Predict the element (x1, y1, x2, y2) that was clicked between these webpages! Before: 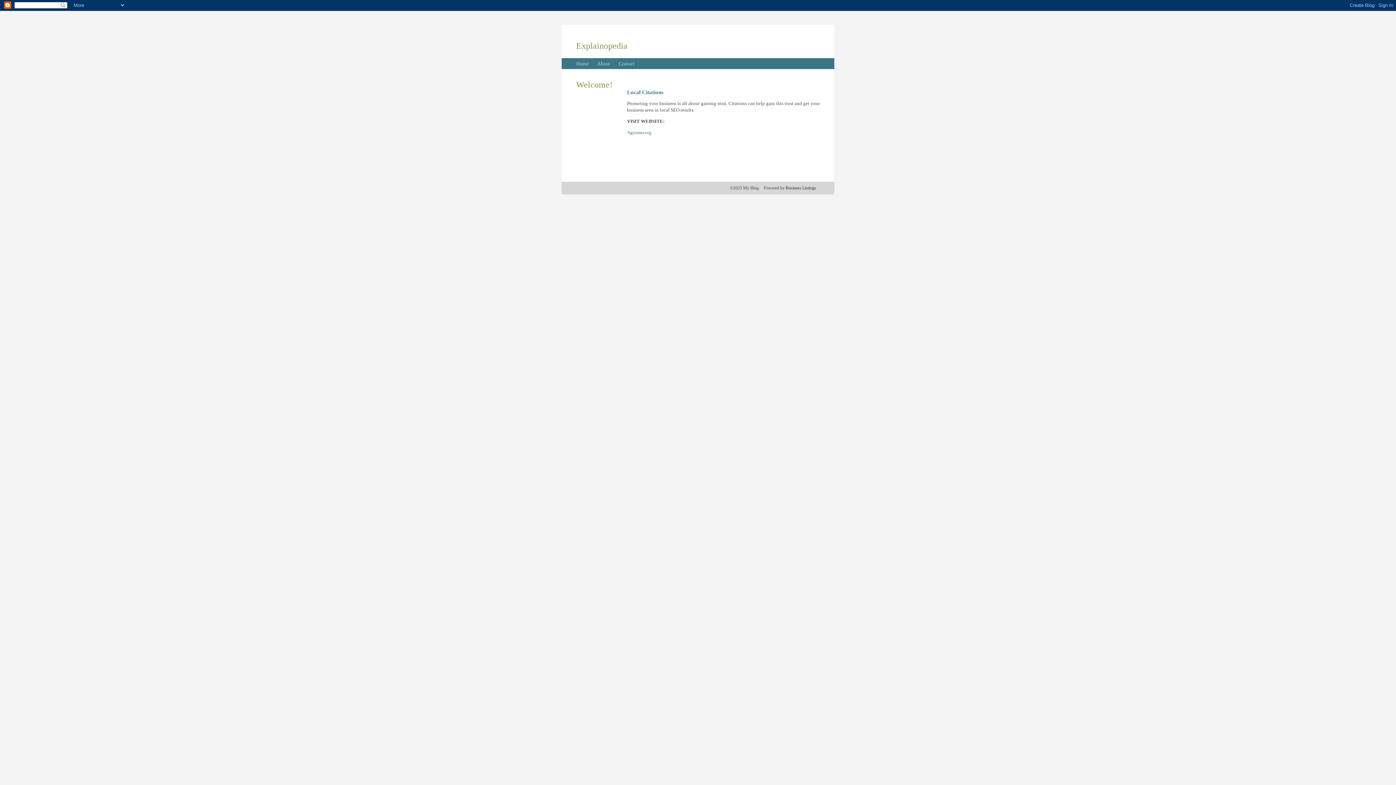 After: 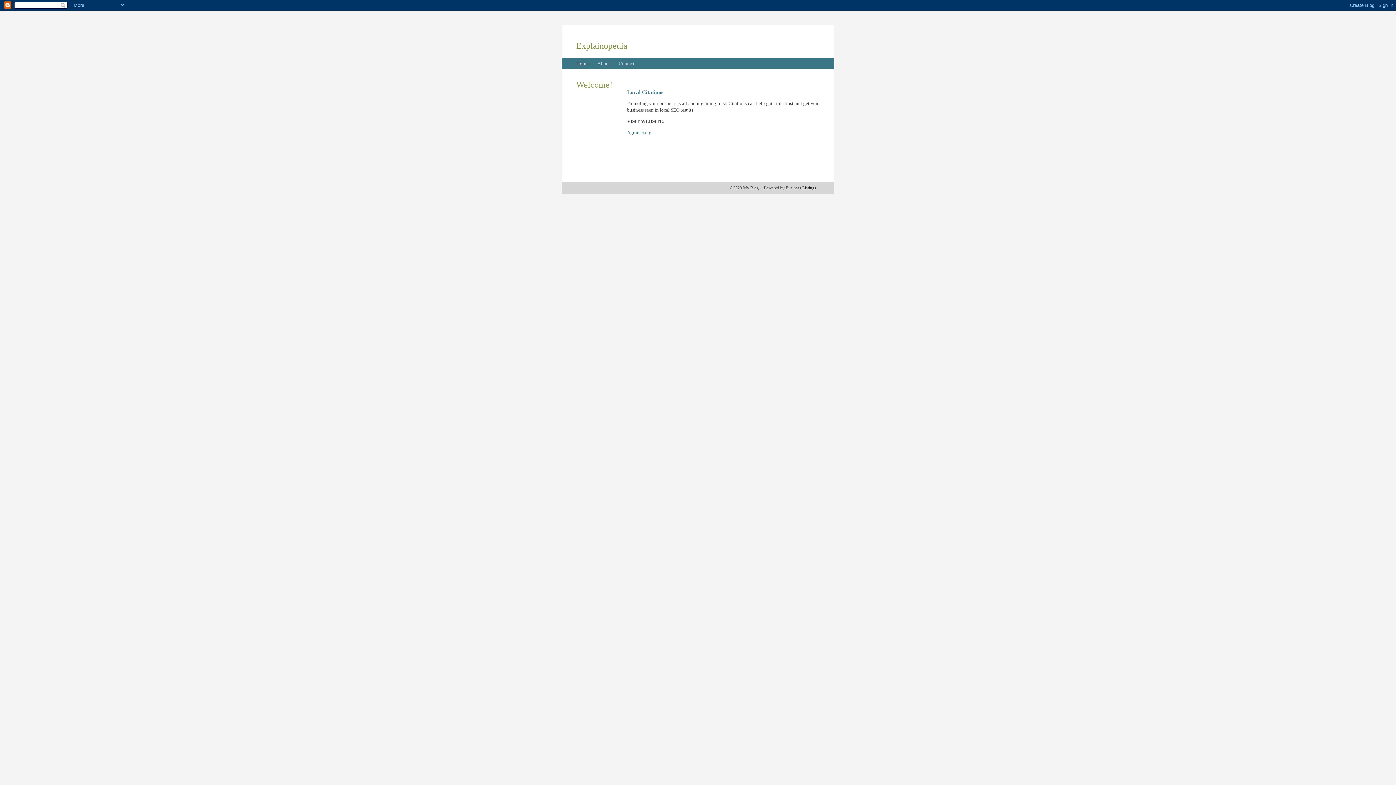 Action: bbox: (576, 61, 588, 66) label: Home